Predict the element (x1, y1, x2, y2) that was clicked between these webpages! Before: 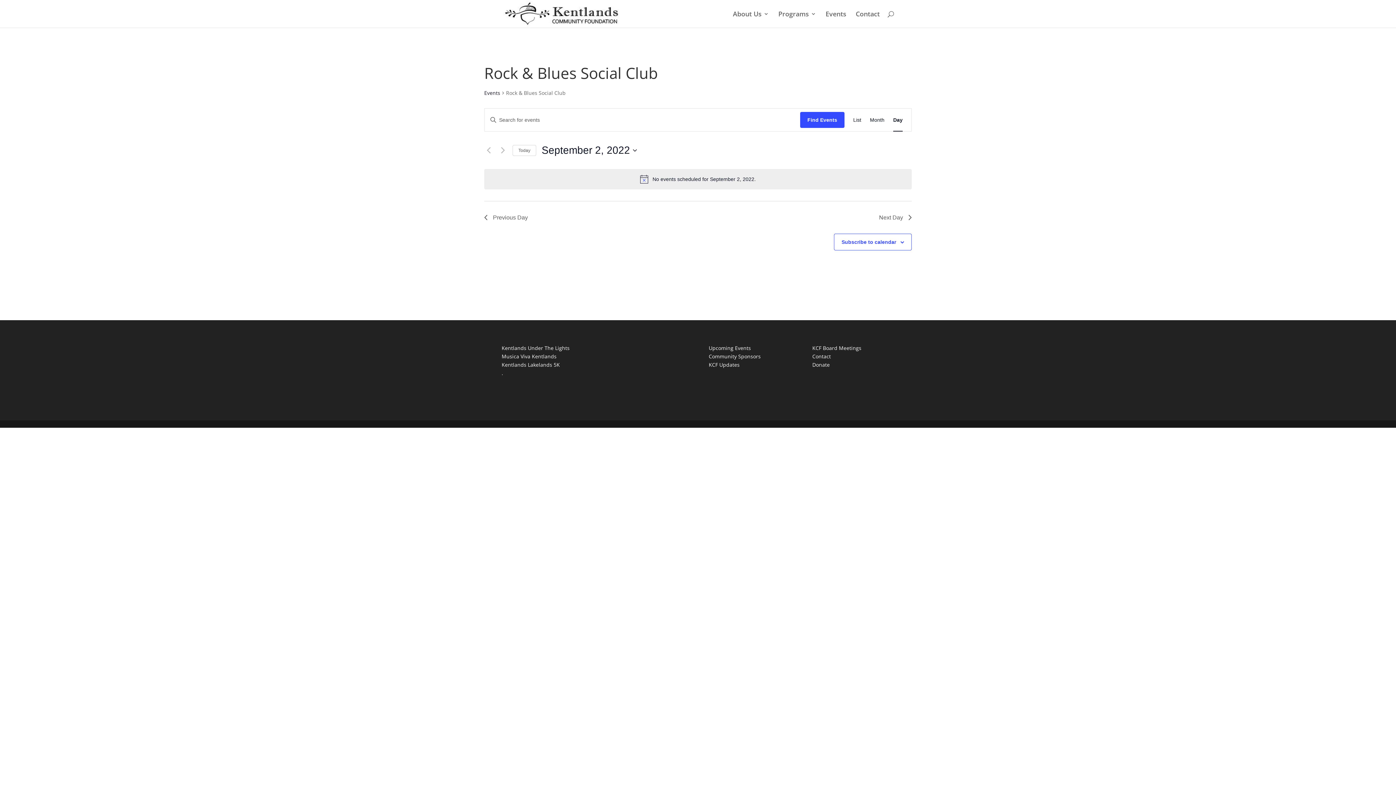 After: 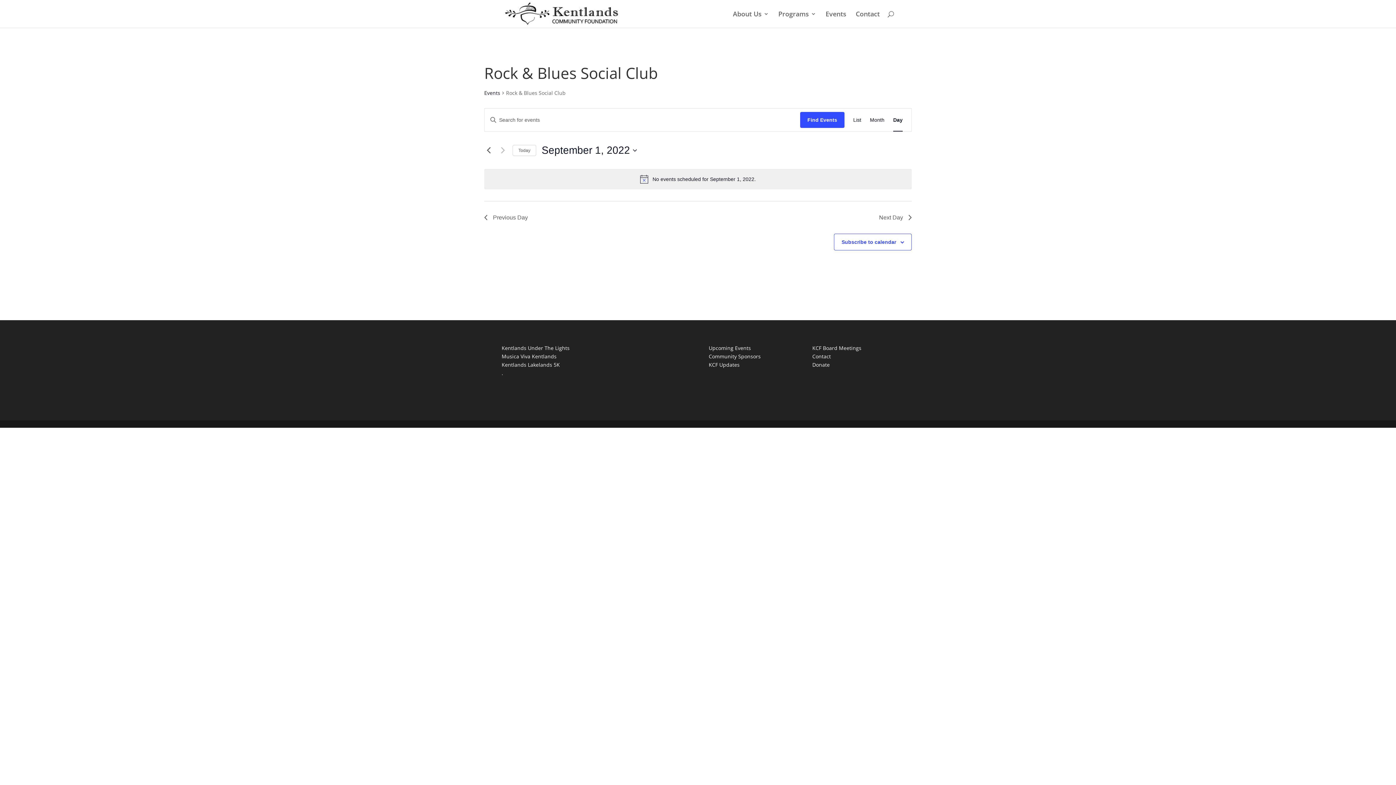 Action: bbox: (484, 146, 493, 154) label: Previous day